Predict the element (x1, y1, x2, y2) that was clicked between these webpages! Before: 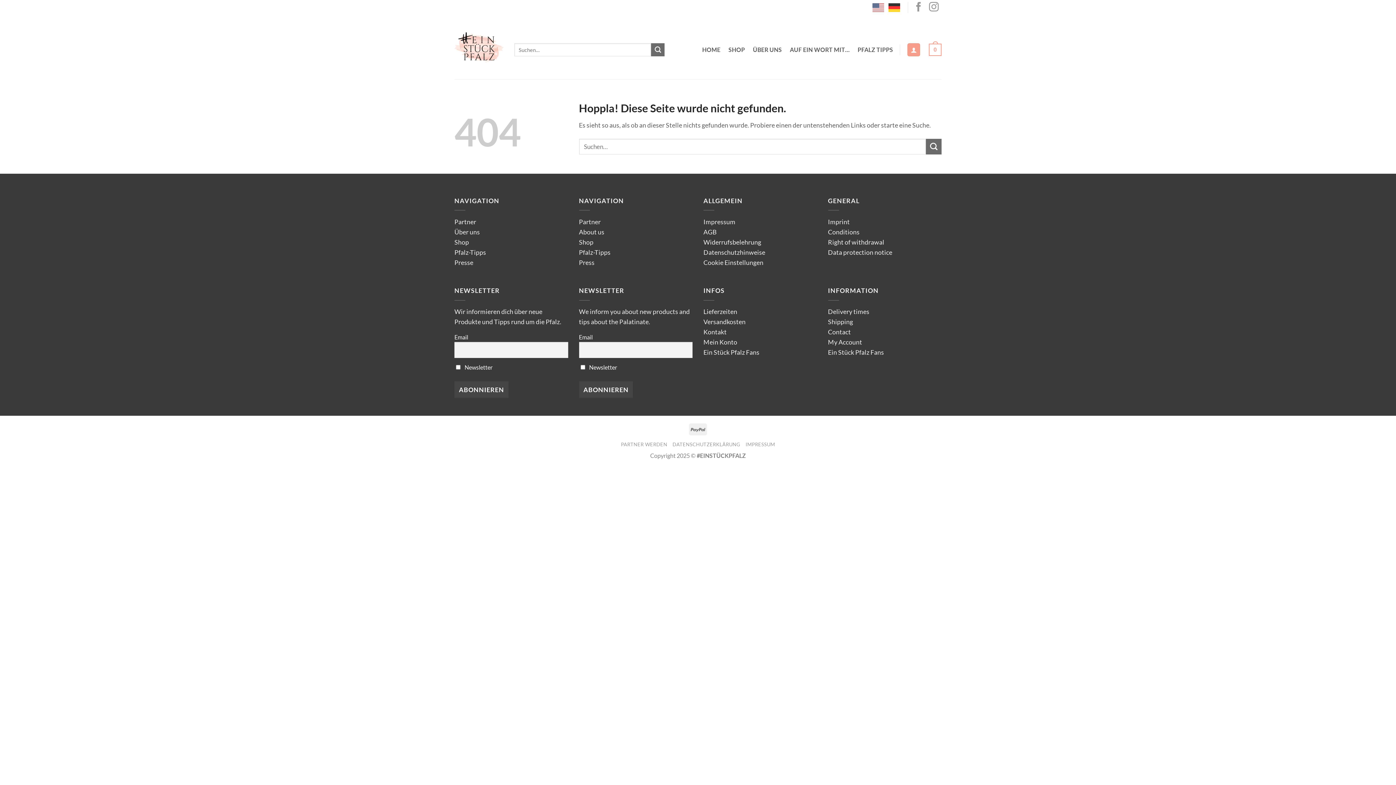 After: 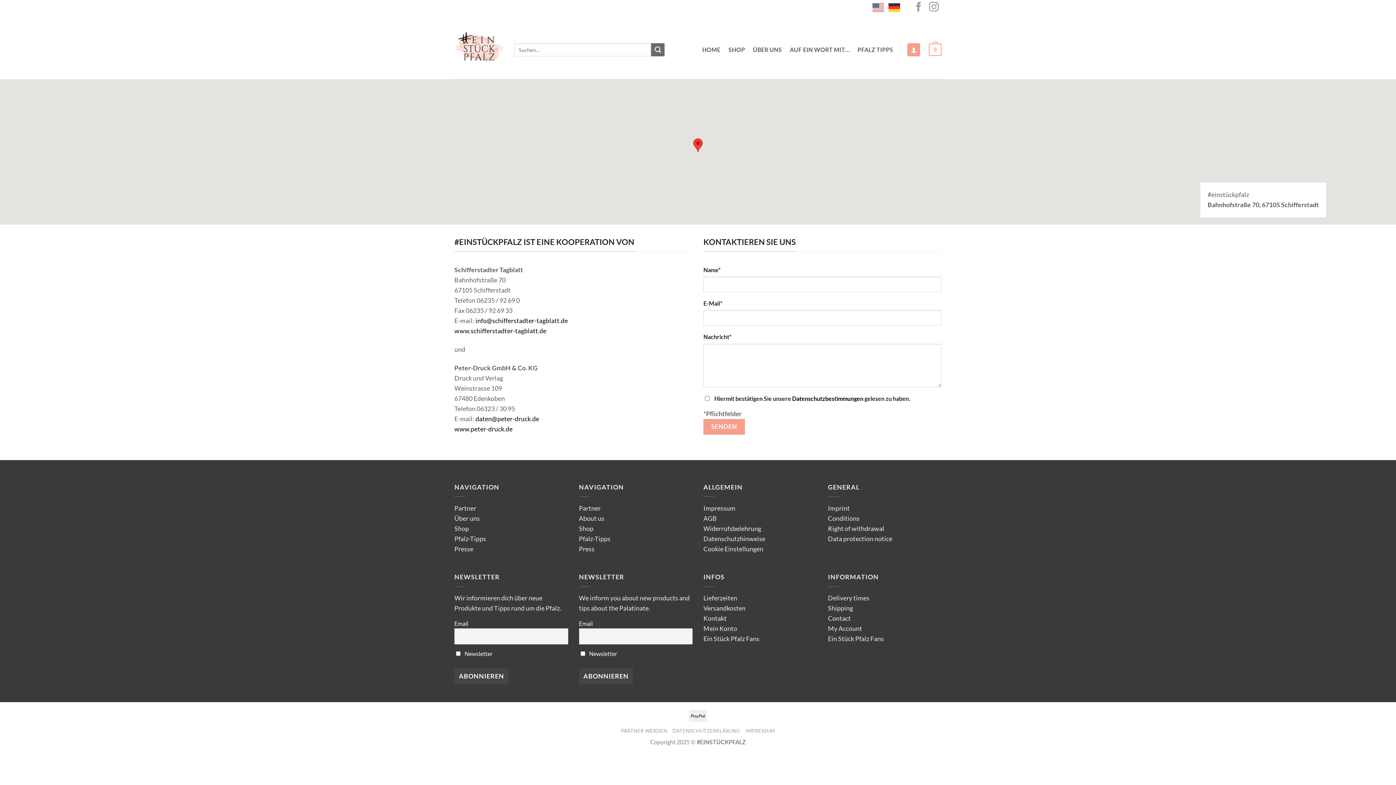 Action: bbox: (621, 441, 667, 447) label: PARTNER WERDEN